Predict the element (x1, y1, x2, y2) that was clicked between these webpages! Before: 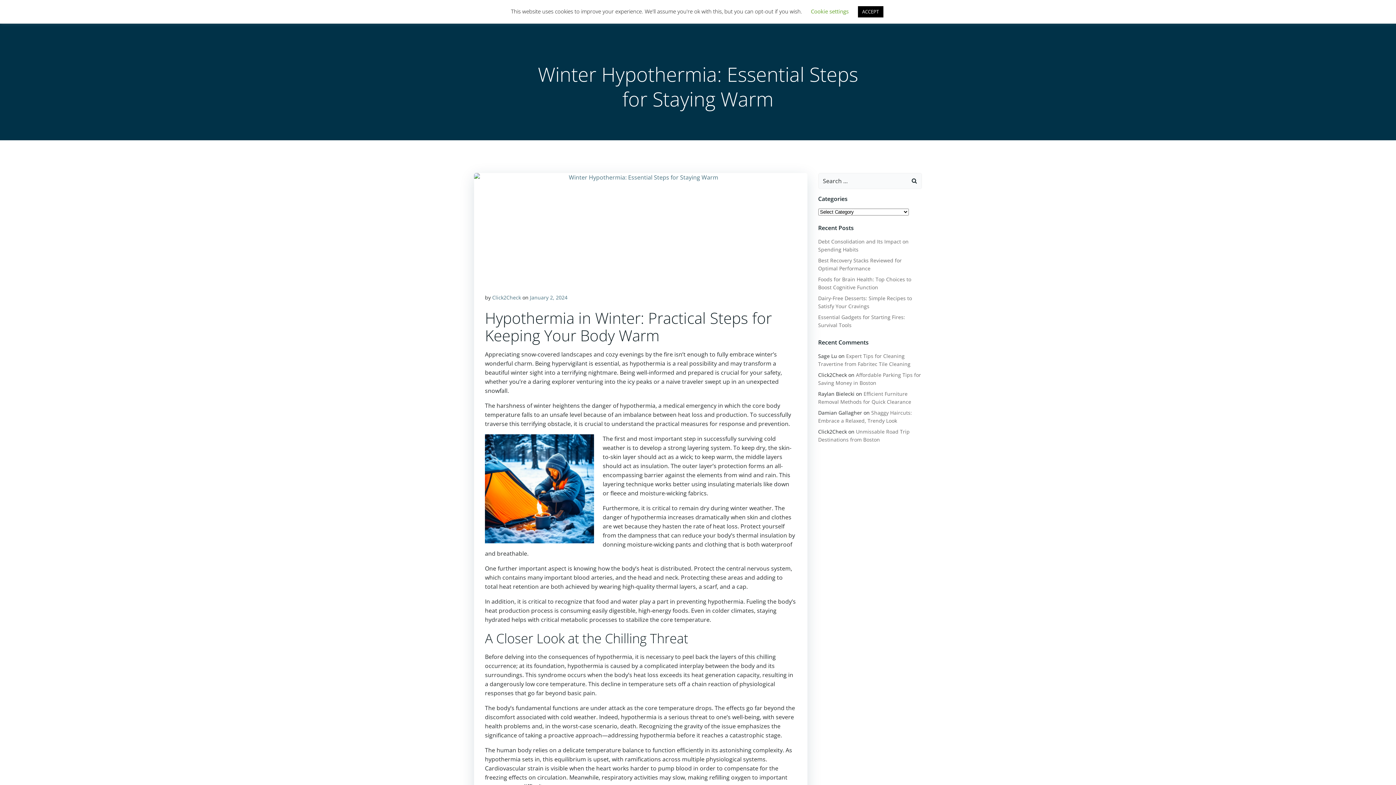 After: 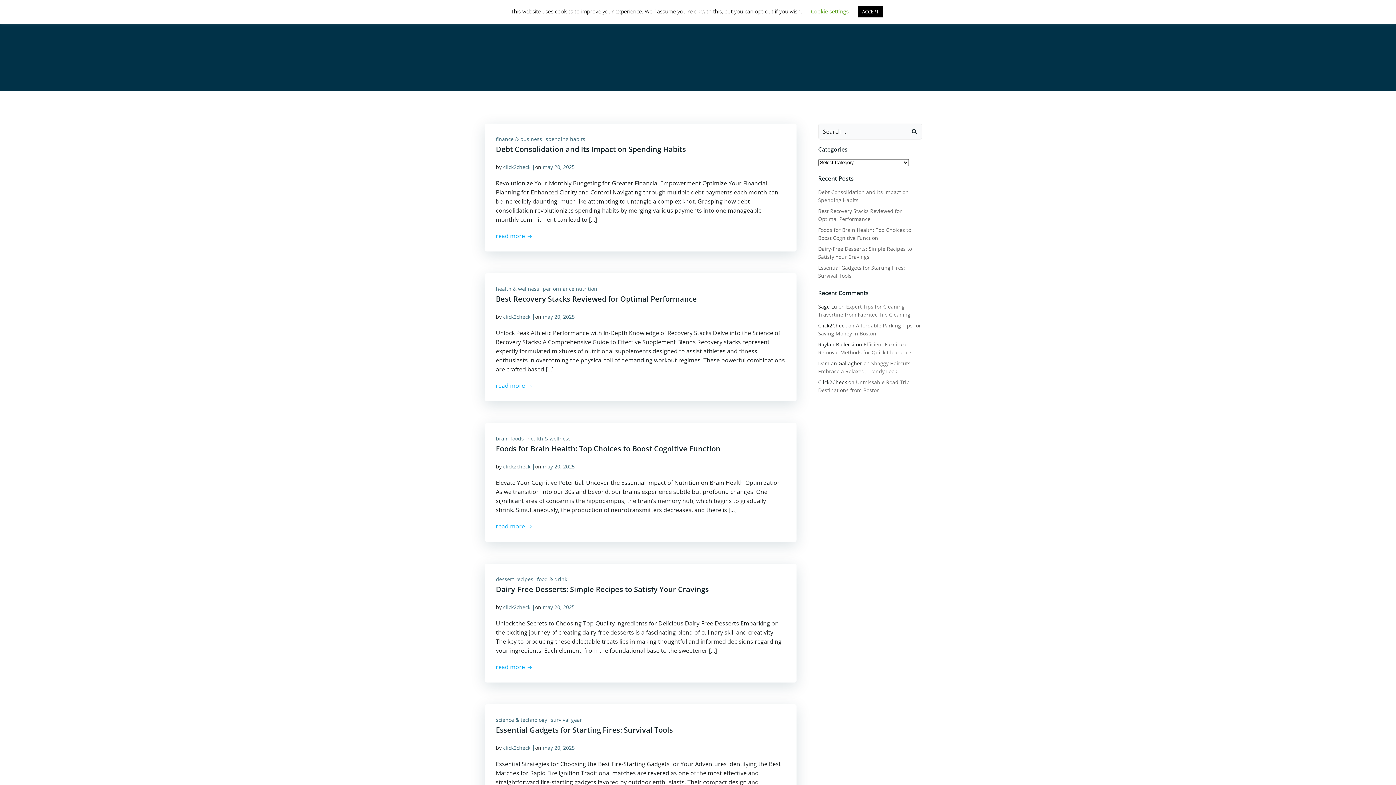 Action: bbox: (907, 173, 921, 188)